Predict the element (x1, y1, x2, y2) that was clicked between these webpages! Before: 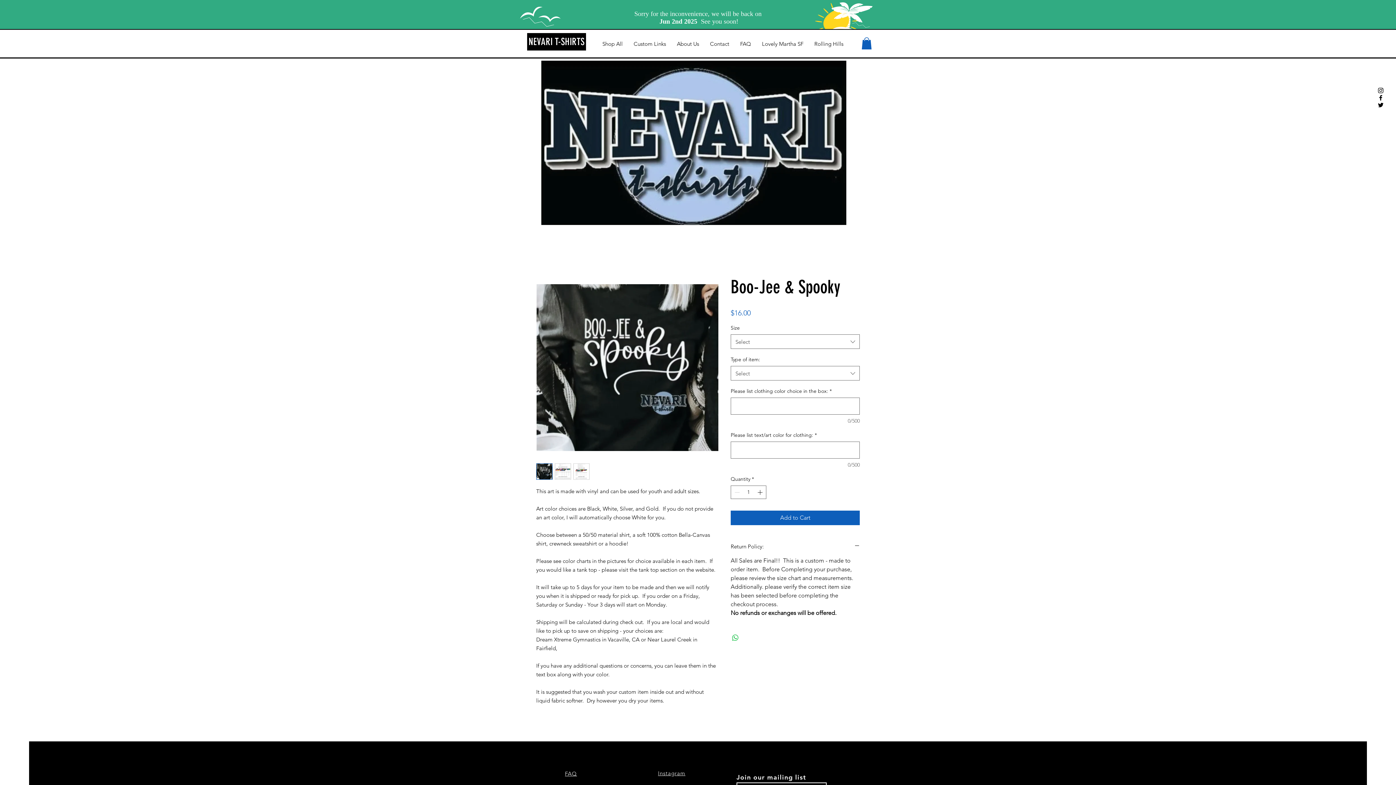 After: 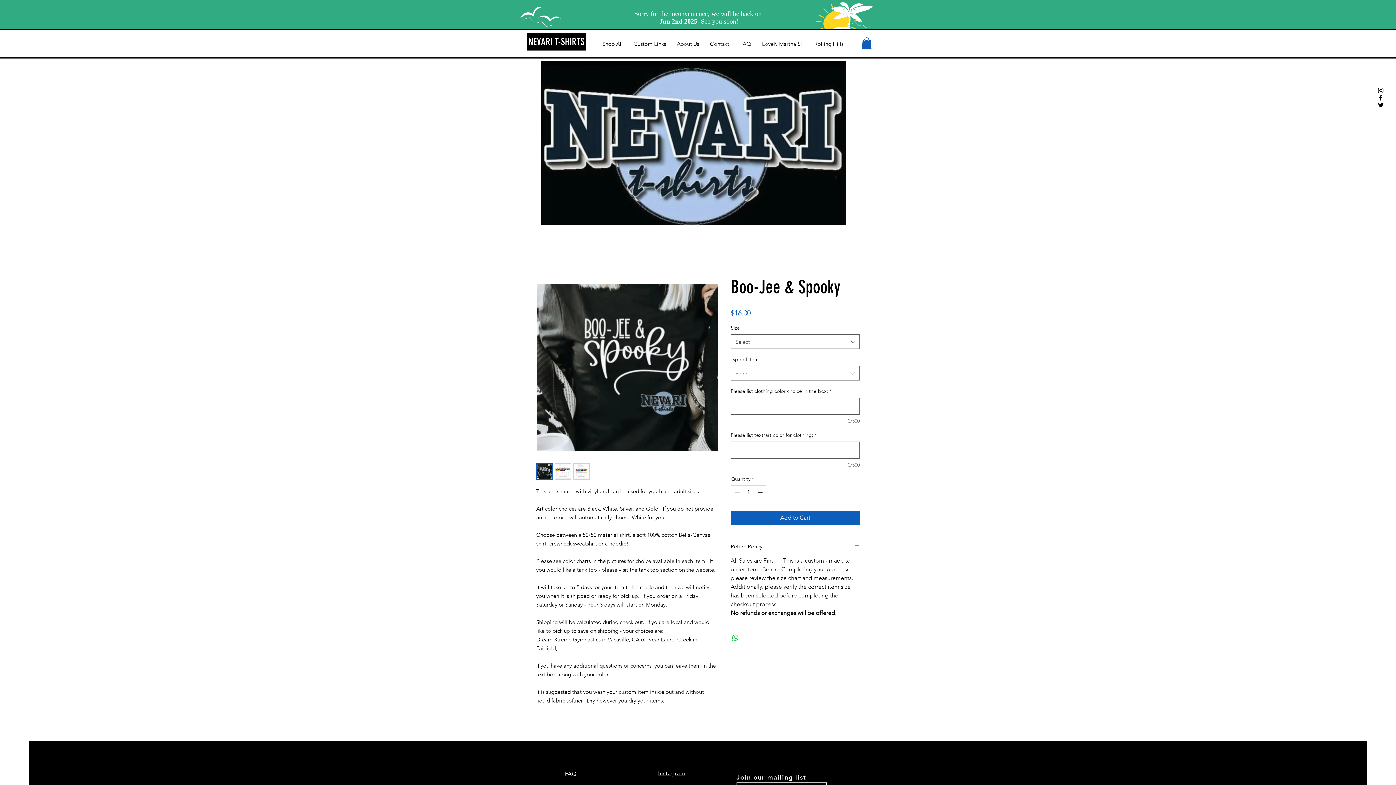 Action: bbox: (536, 463, 552, 480)